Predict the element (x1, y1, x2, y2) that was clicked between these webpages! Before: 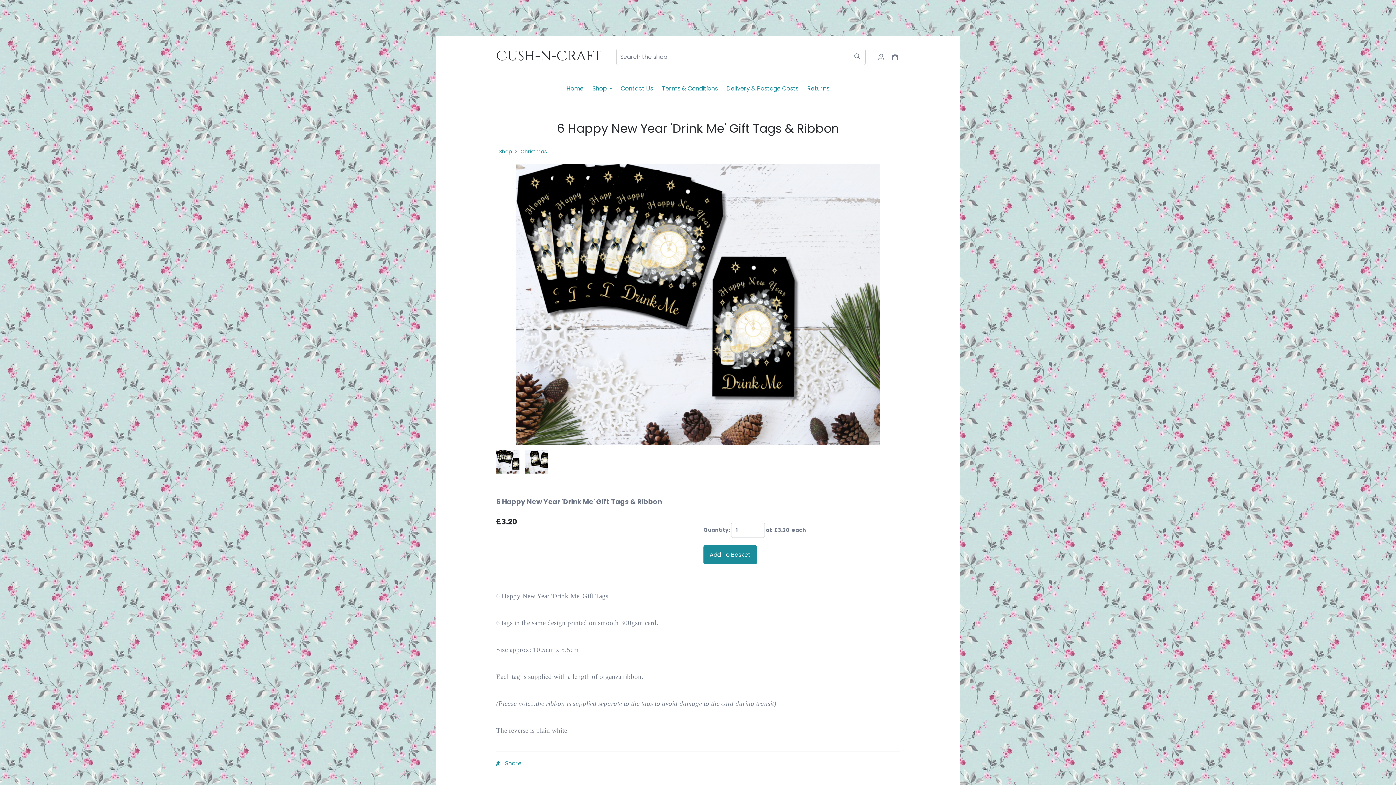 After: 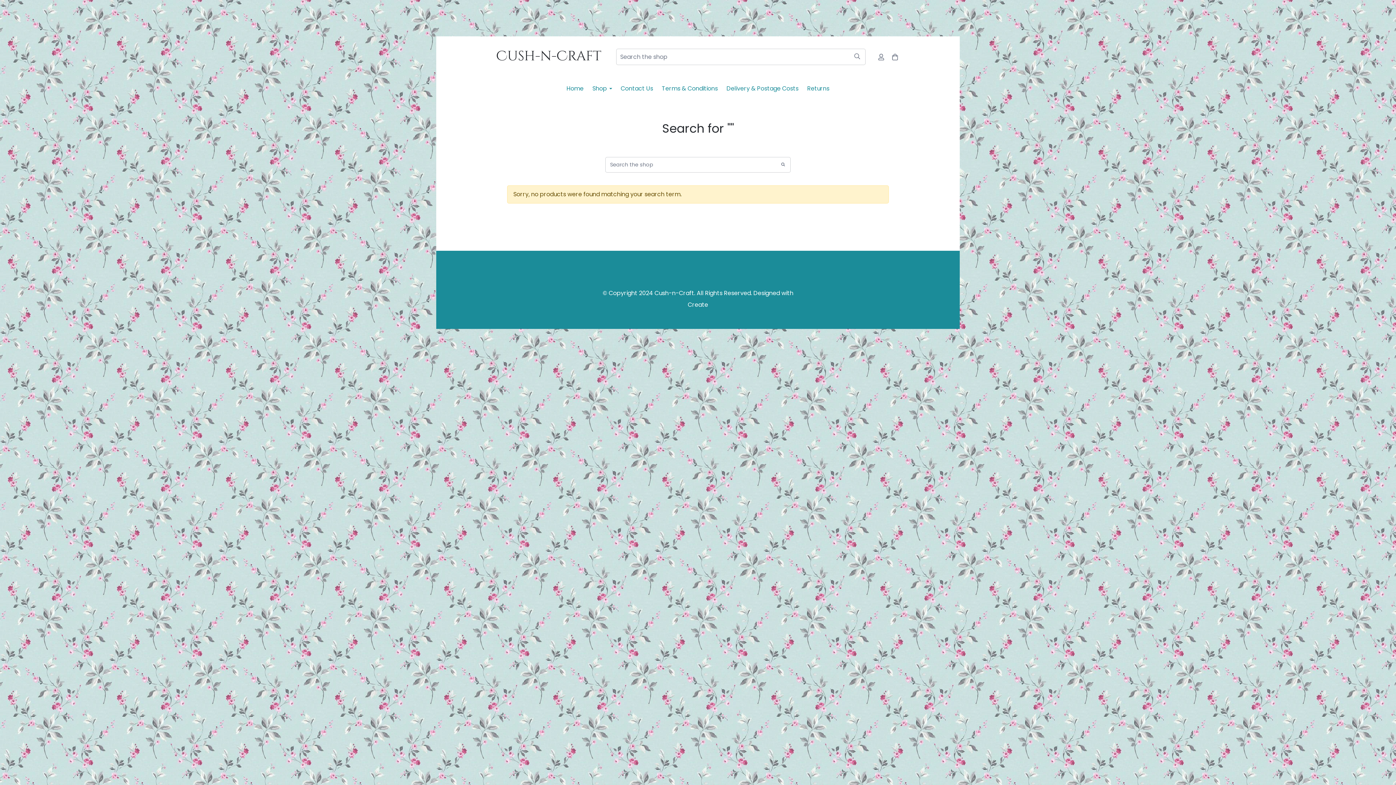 Action: bbox: (849, 48, 865, 65)